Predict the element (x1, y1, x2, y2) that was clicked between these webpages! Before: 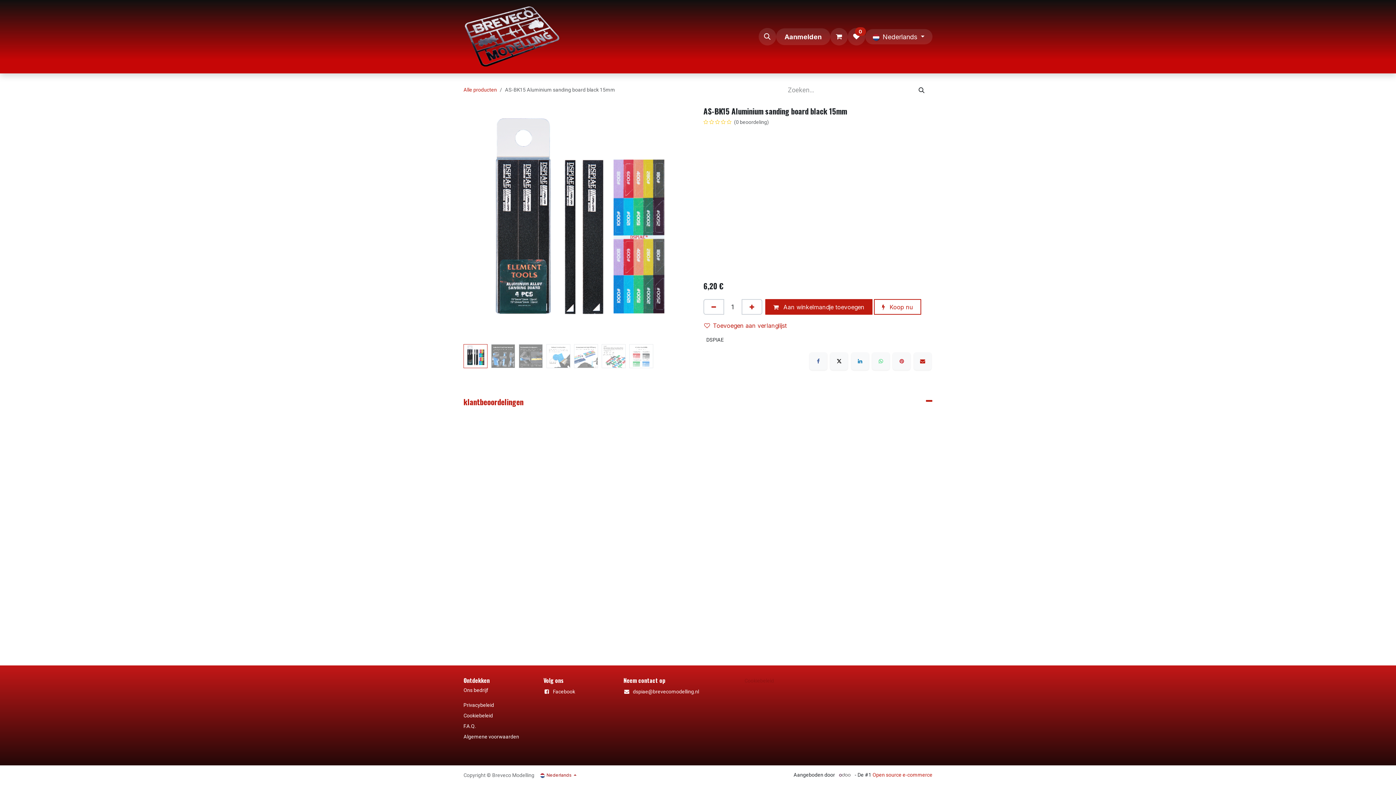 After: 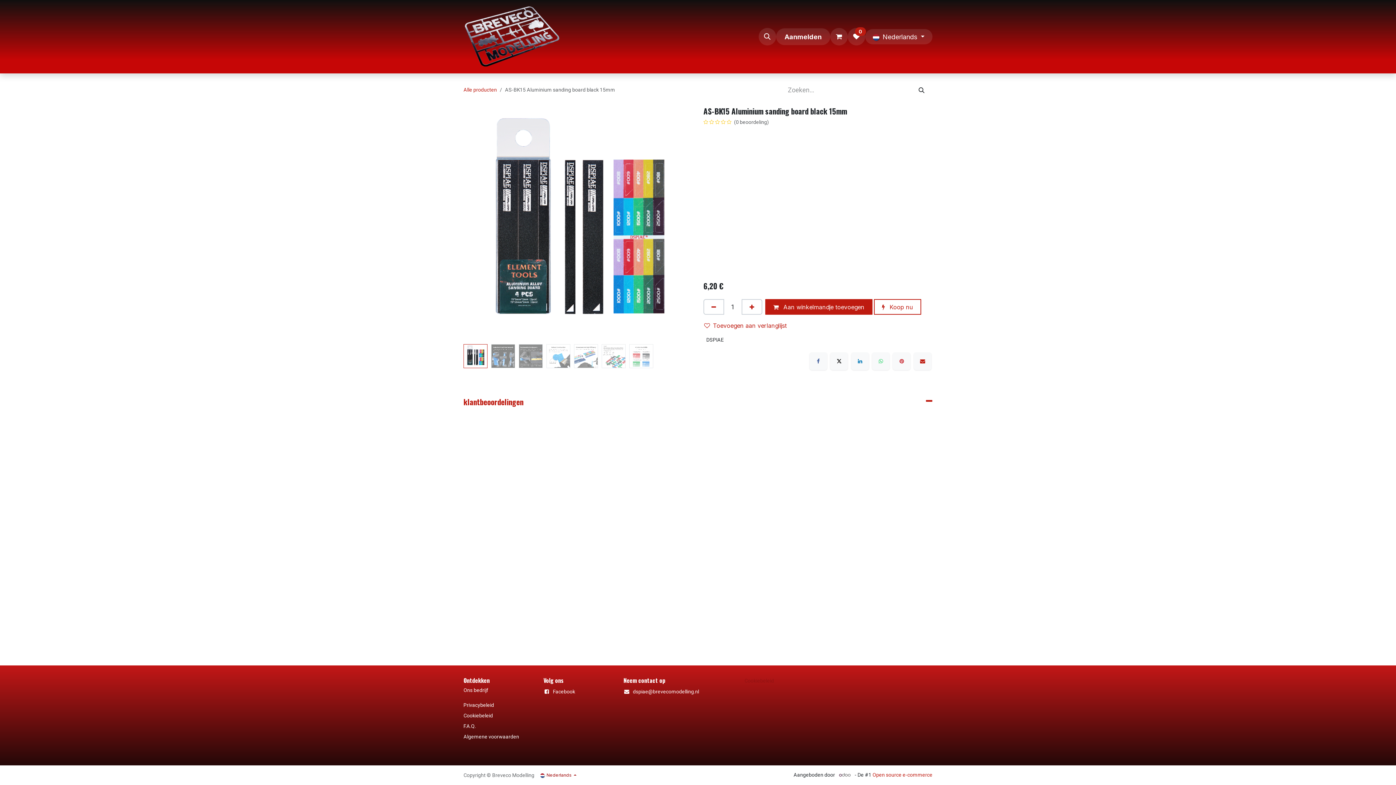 Action: bbox: (836, 771, 853, 779)